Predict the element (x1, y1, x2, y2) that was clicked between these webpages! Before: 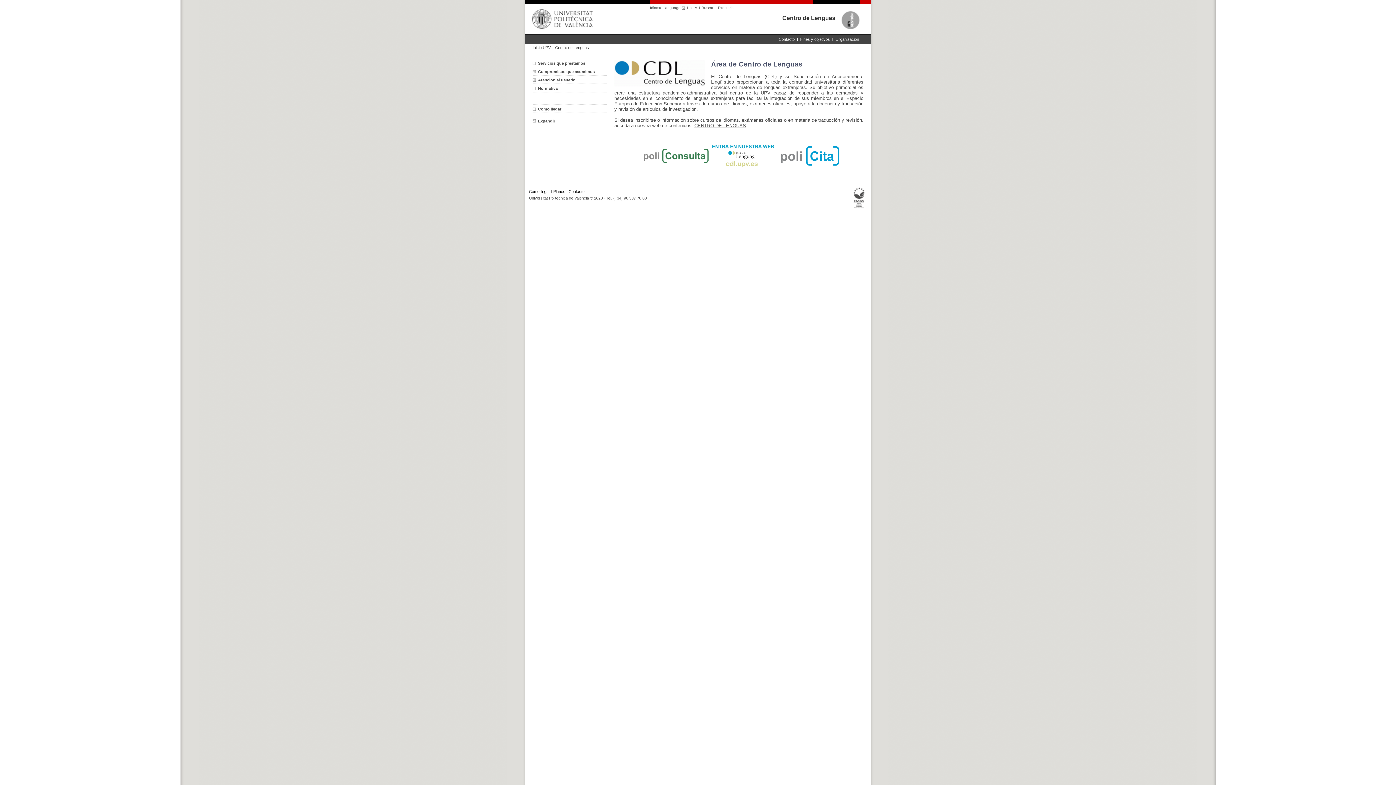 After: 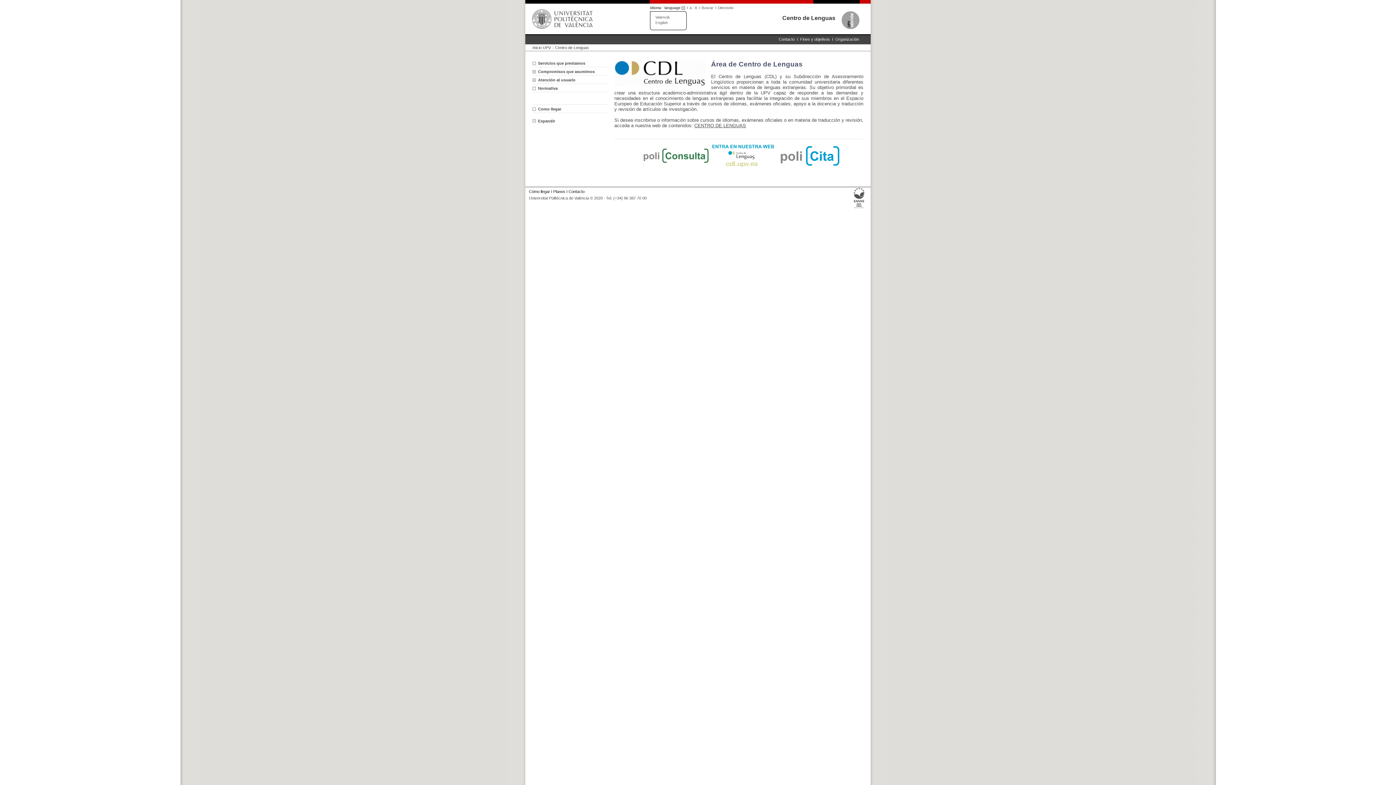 Action: bbox: (650, 5, 687, 9) label: Idioma · language 